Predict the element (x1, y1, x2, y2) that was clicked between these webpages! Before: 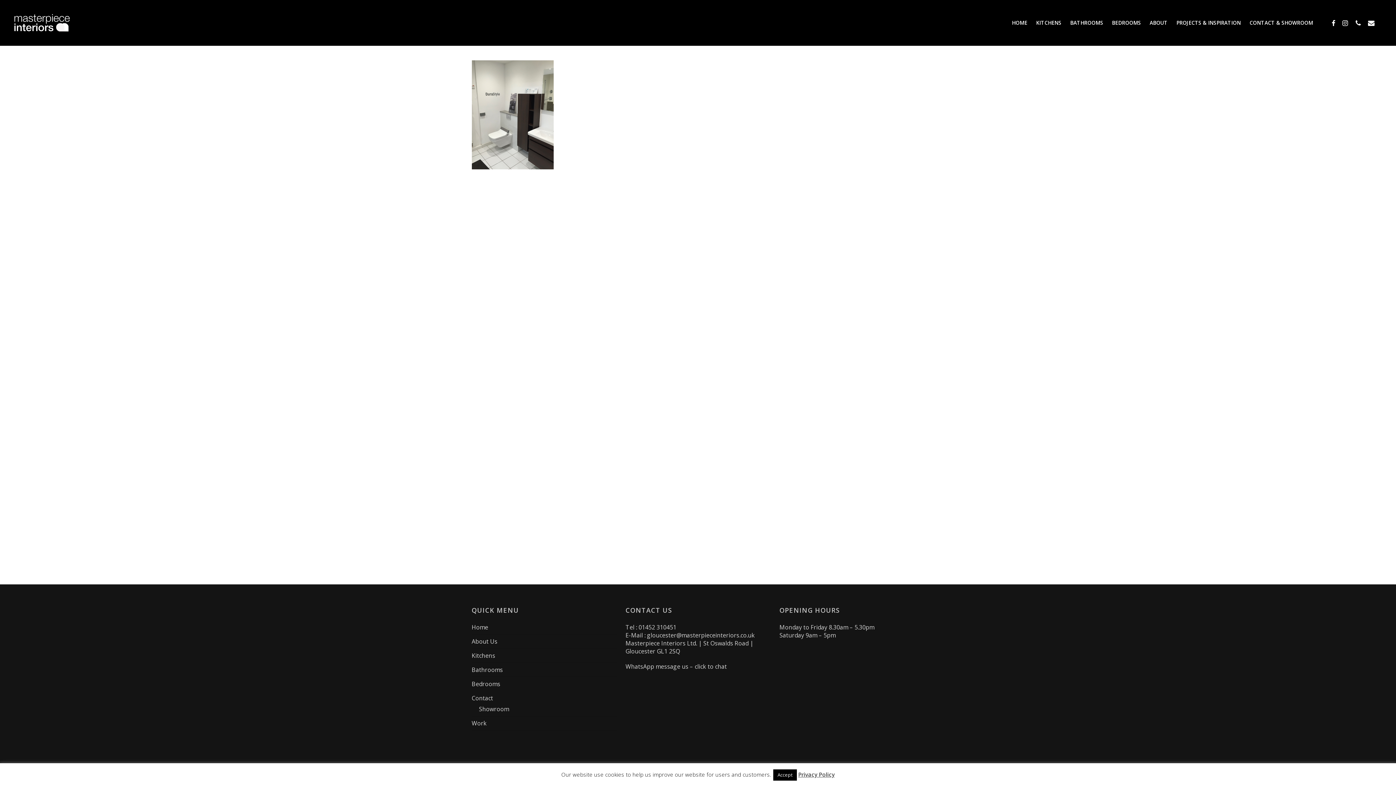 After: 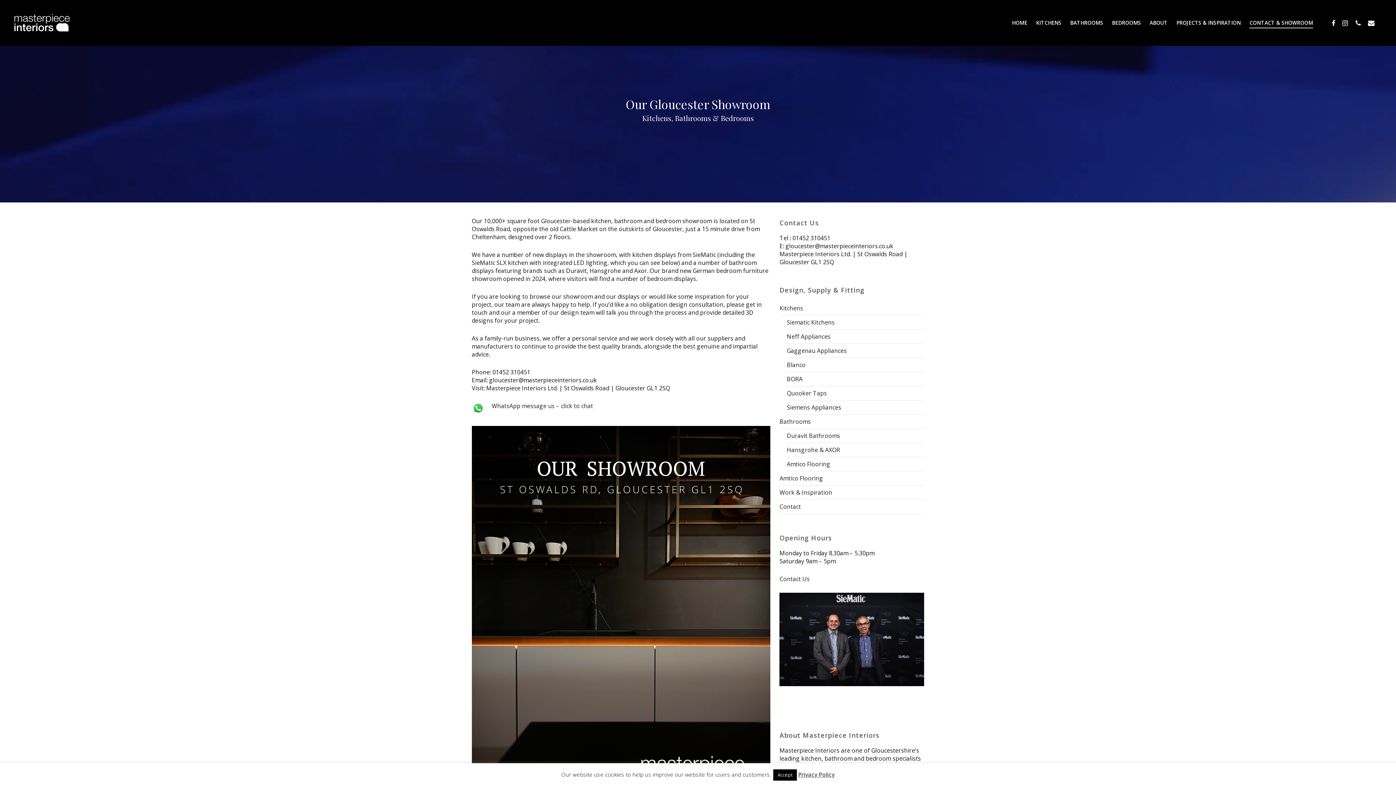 Action: label: Showroom bbox: (479, 705, 616, 716)